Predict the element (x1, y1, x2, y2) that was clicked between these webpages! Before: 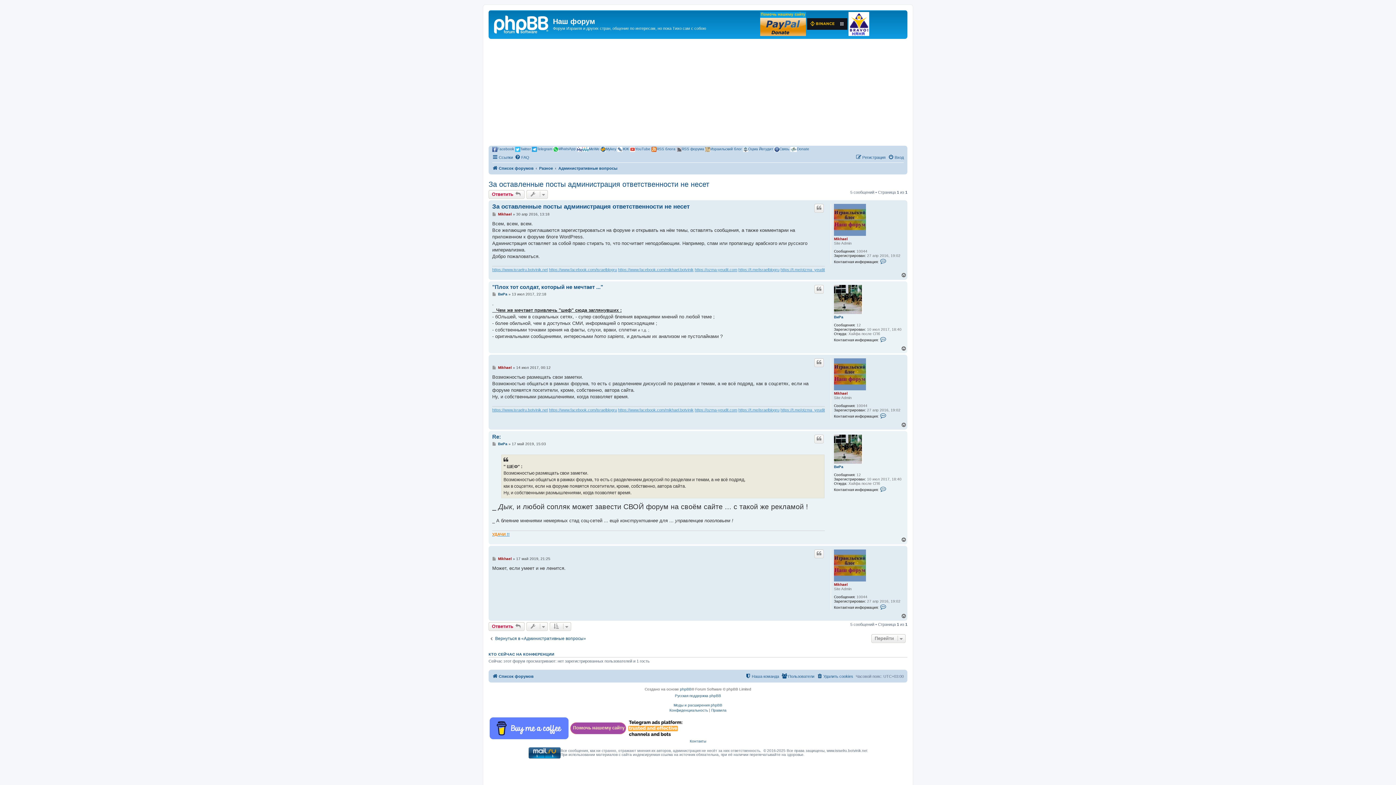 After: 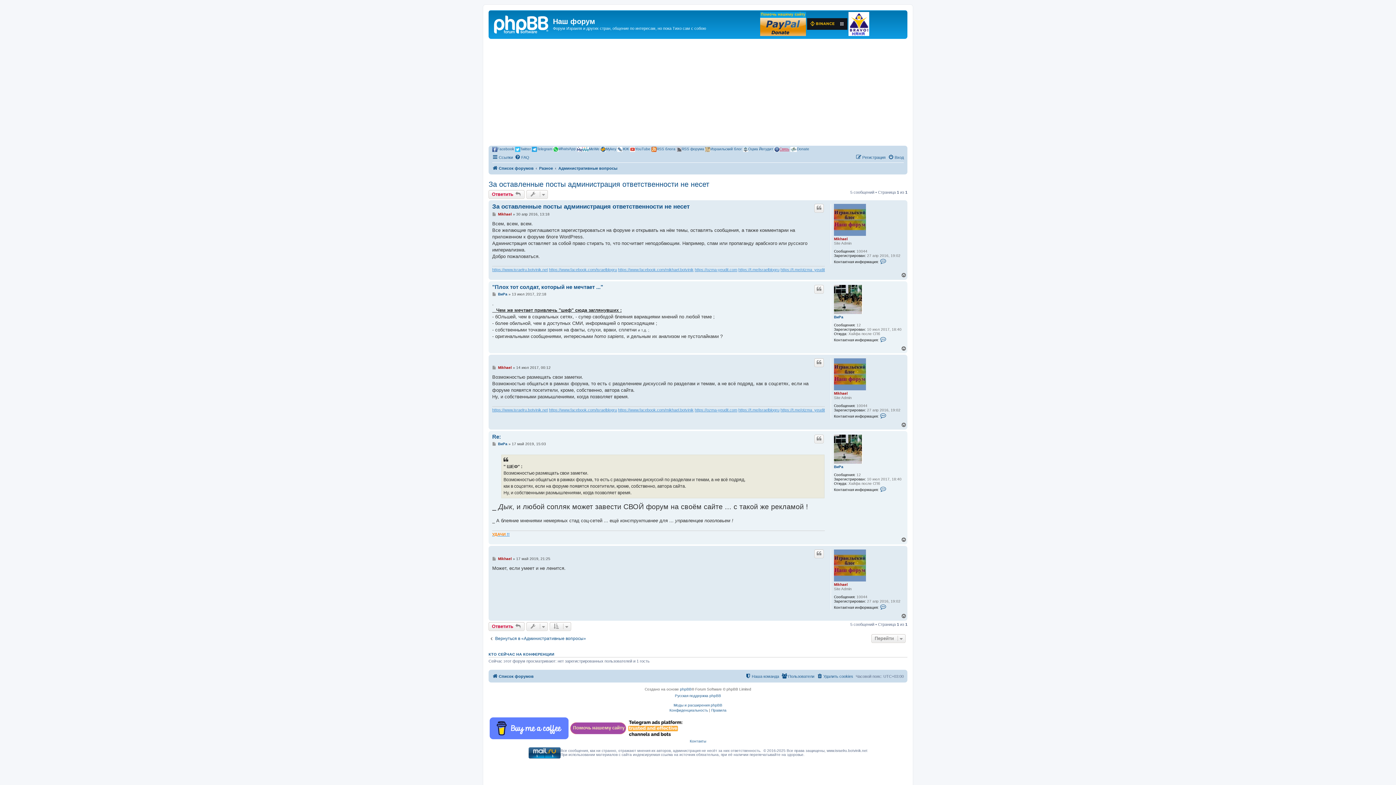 Action: bbox: (774, 146, 789, 151) label: Связь